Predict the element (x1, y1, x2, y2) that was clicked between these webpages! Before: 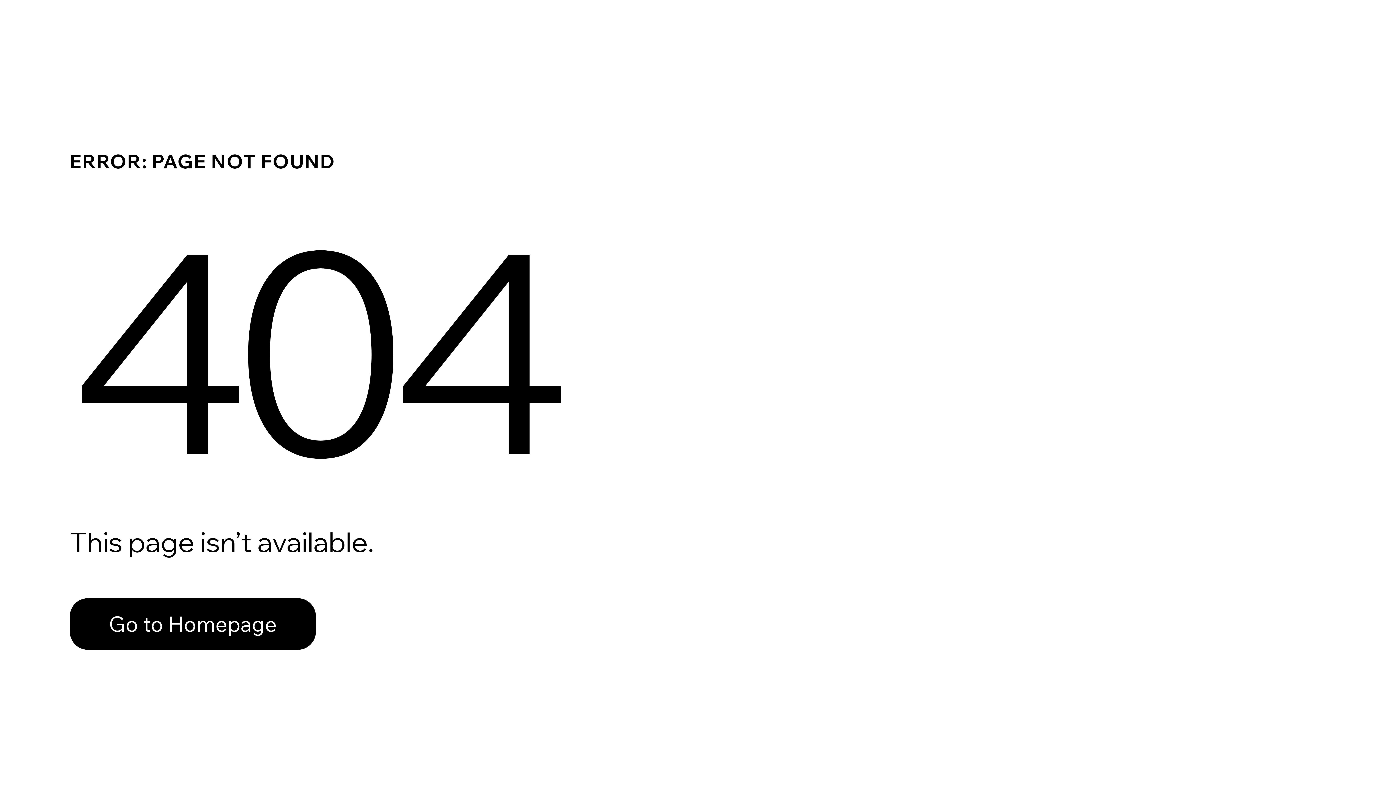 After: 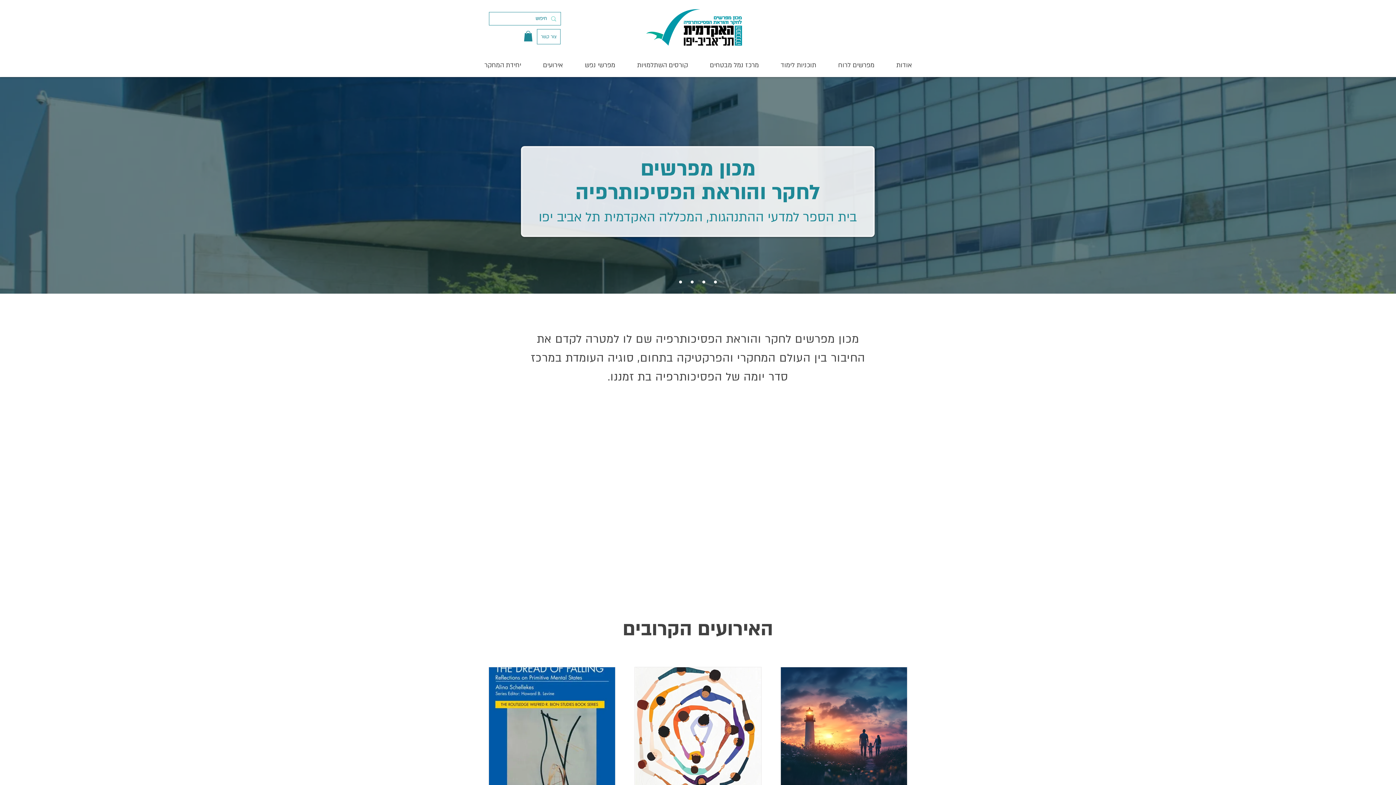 Action: label: Go to Homepage bbox: (69, 598, 316, 650)